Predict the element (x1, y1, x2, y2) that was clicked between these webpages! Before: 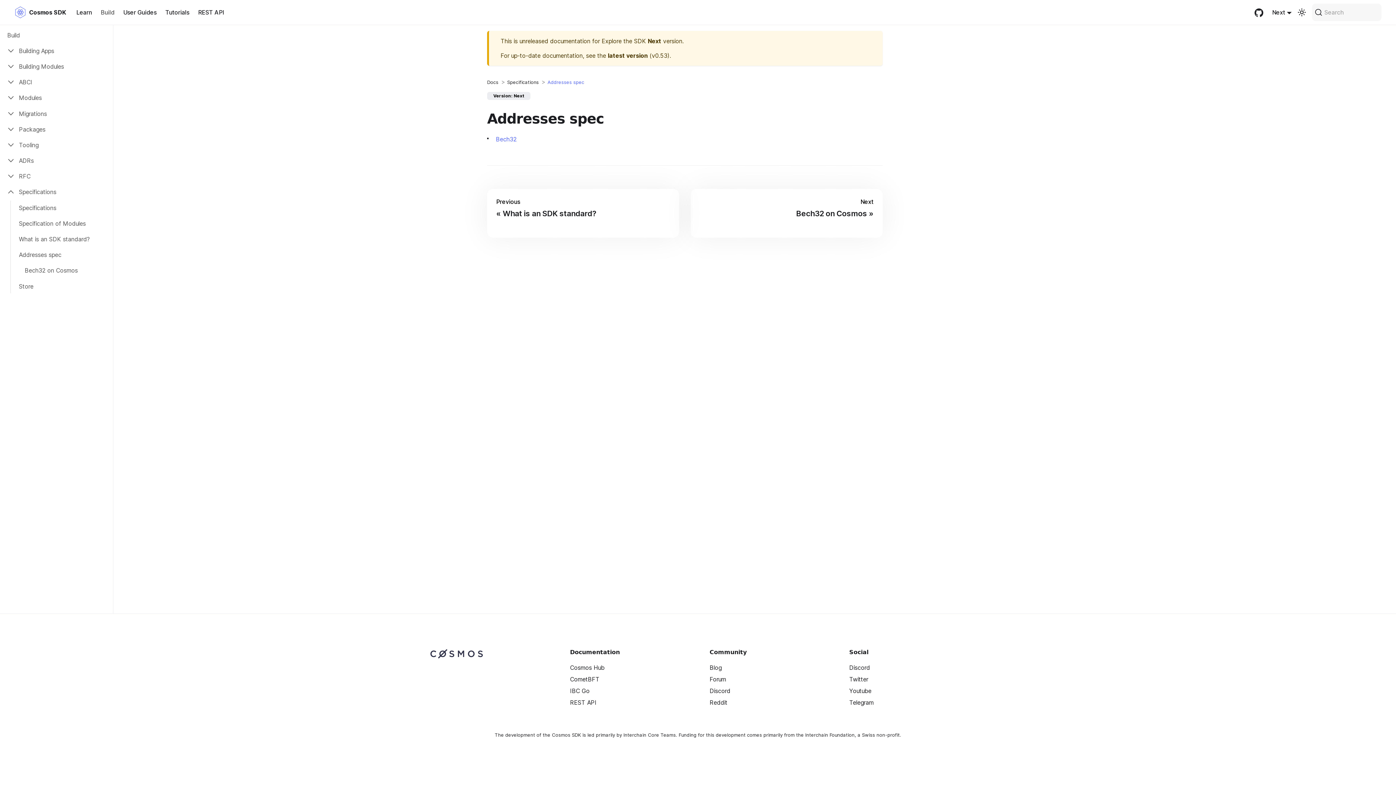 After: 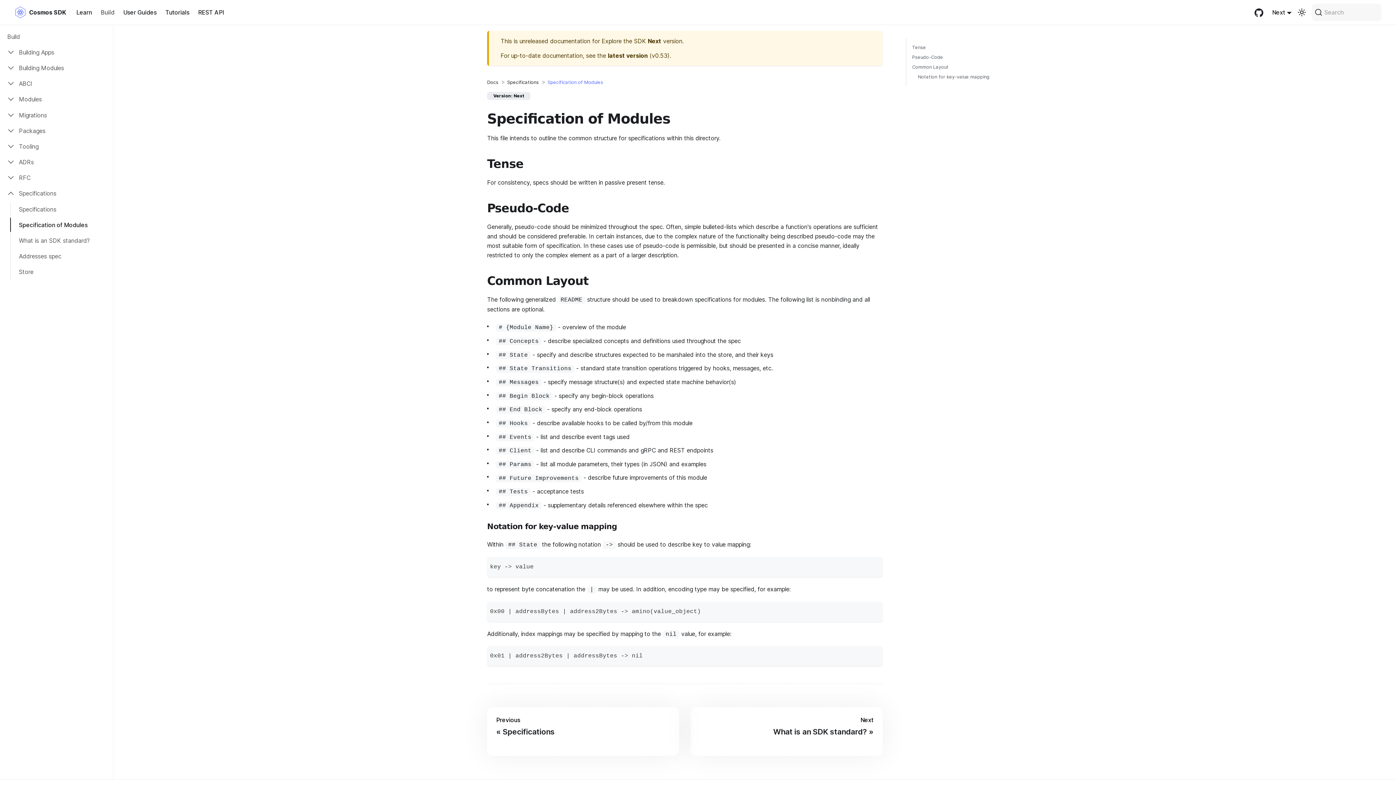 Action: label: Specification of Modules bbox: (18, 216, 110, 230)